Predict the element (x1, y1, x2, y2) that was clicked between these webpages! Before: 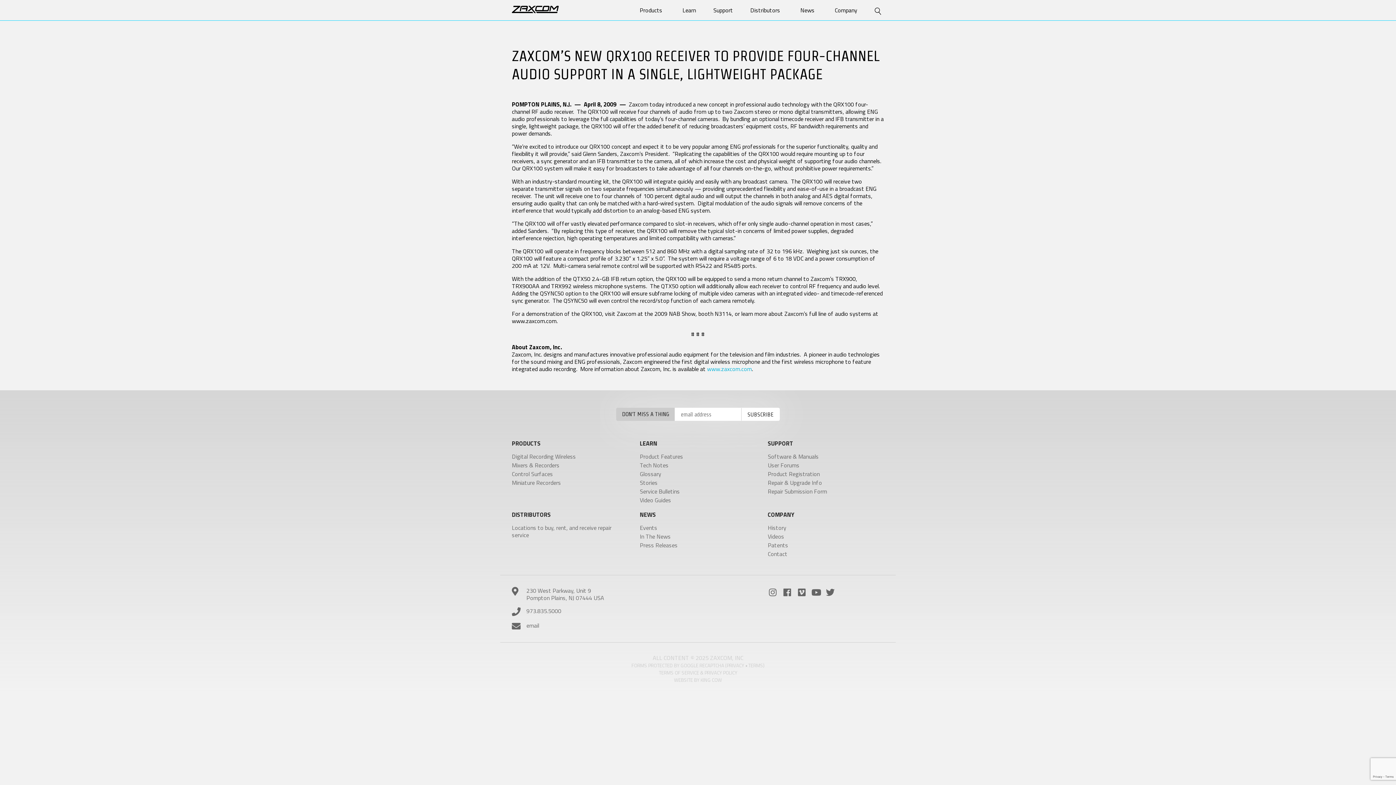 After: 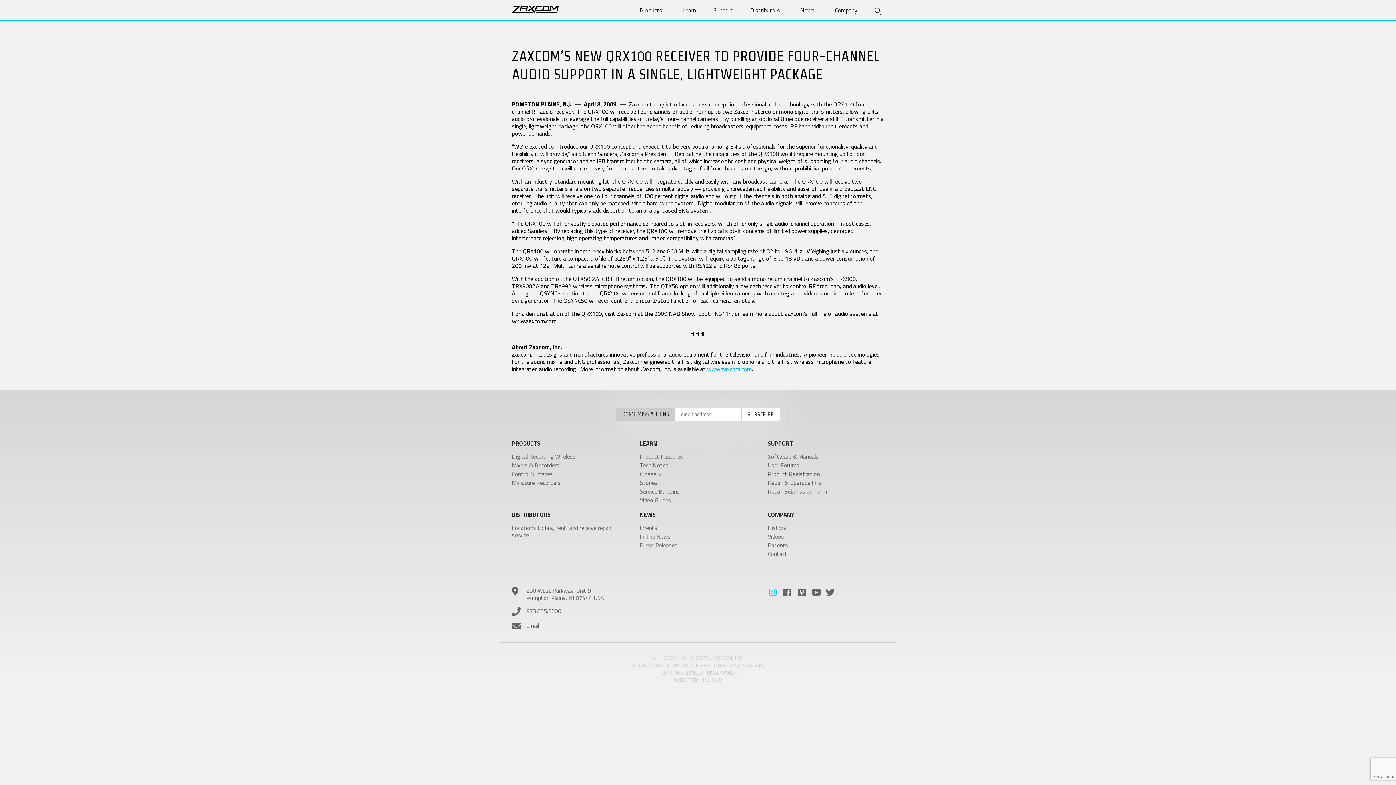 Action: bbox: (768, 587, 776, 598)